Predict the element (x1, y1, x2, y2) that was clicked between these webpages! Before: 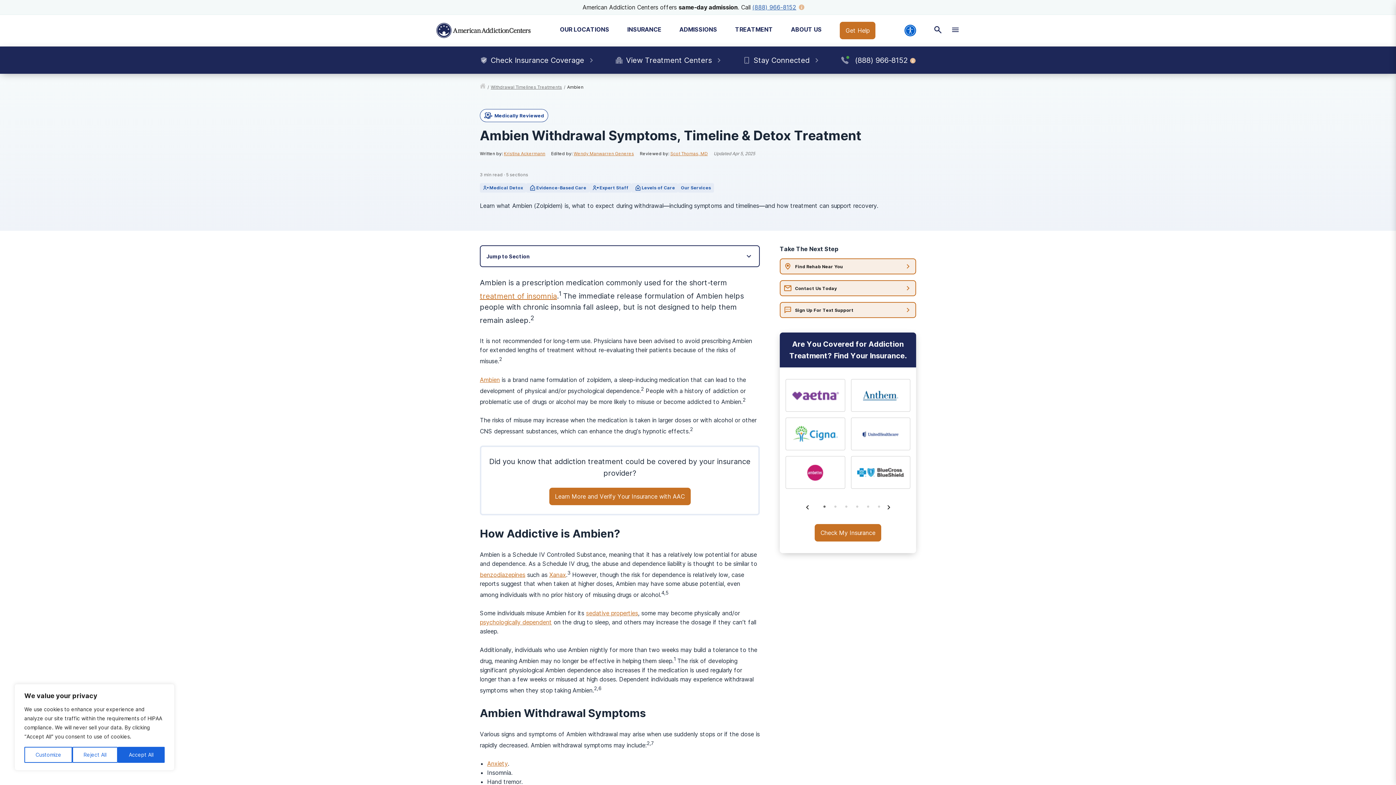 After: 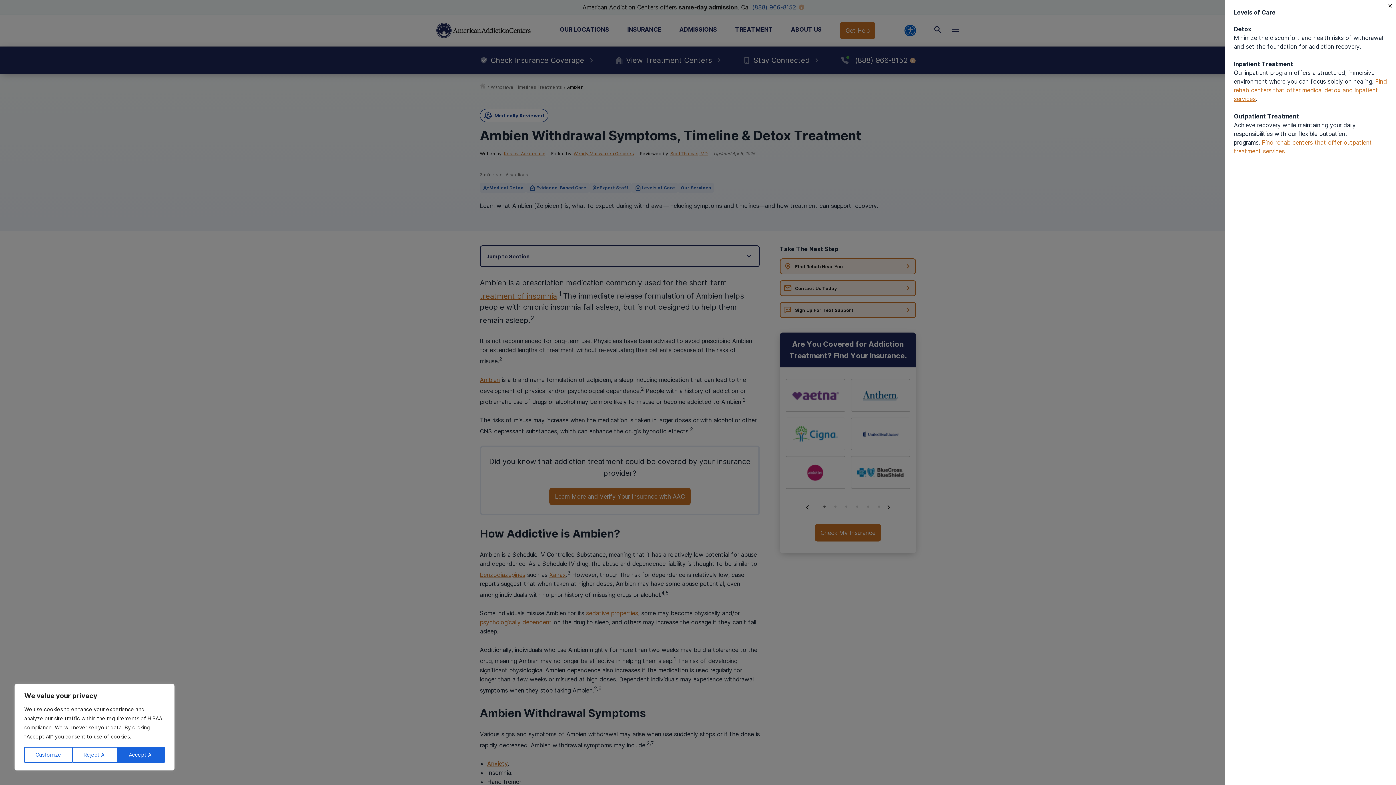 Action: label: Levels of Care bbox: (631, 183, 678, 192)